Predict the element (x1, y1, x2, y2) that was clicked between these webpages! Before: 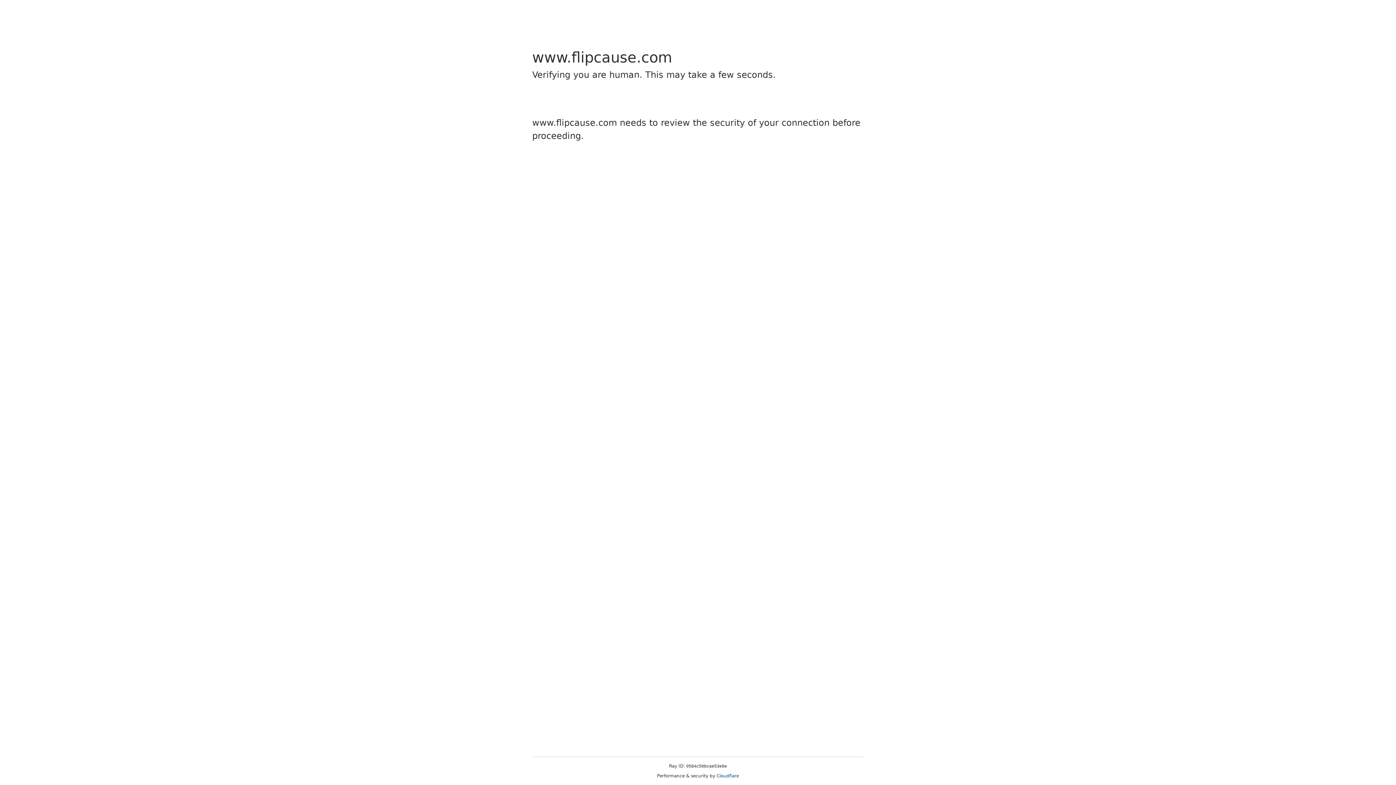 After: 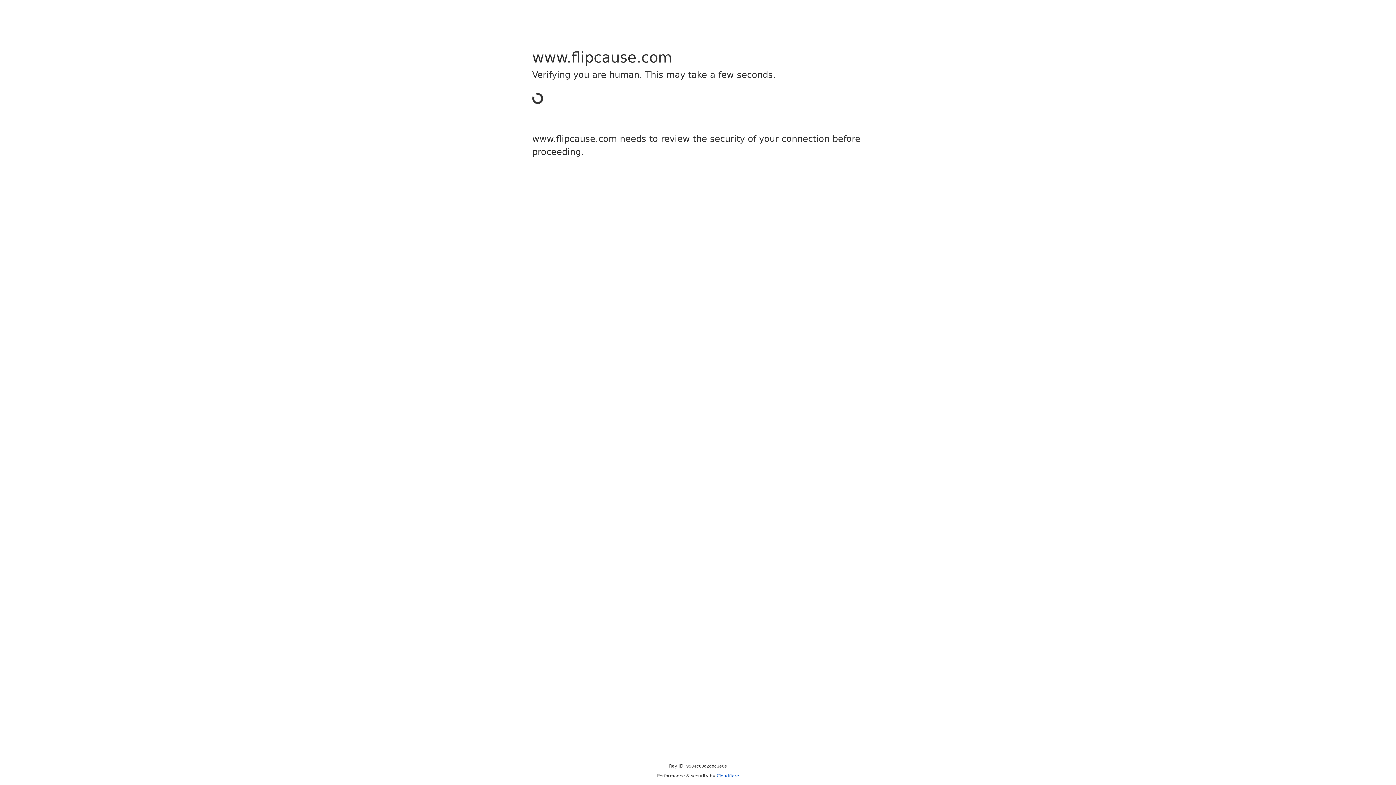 Action: label: Cloudflare bbox: (716, 773, 739, 778)